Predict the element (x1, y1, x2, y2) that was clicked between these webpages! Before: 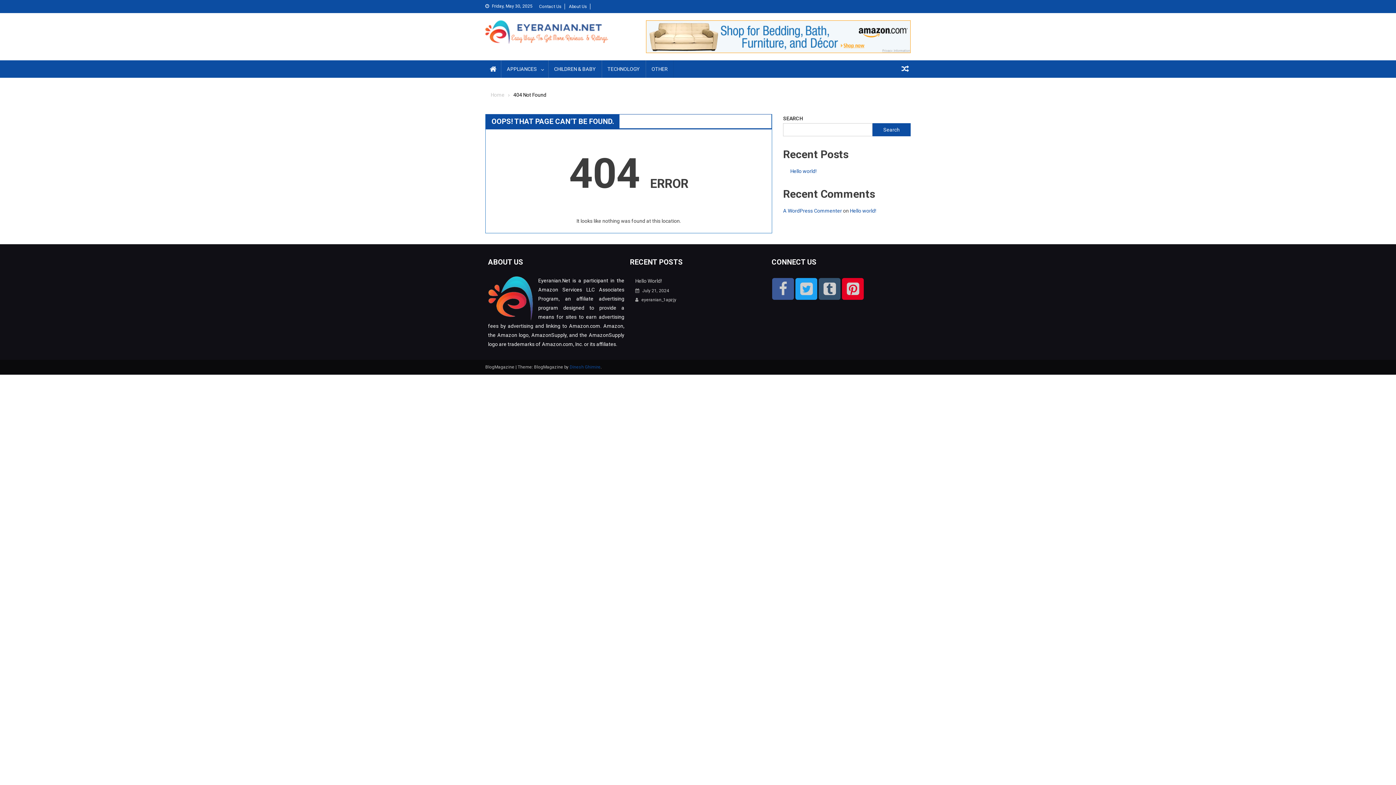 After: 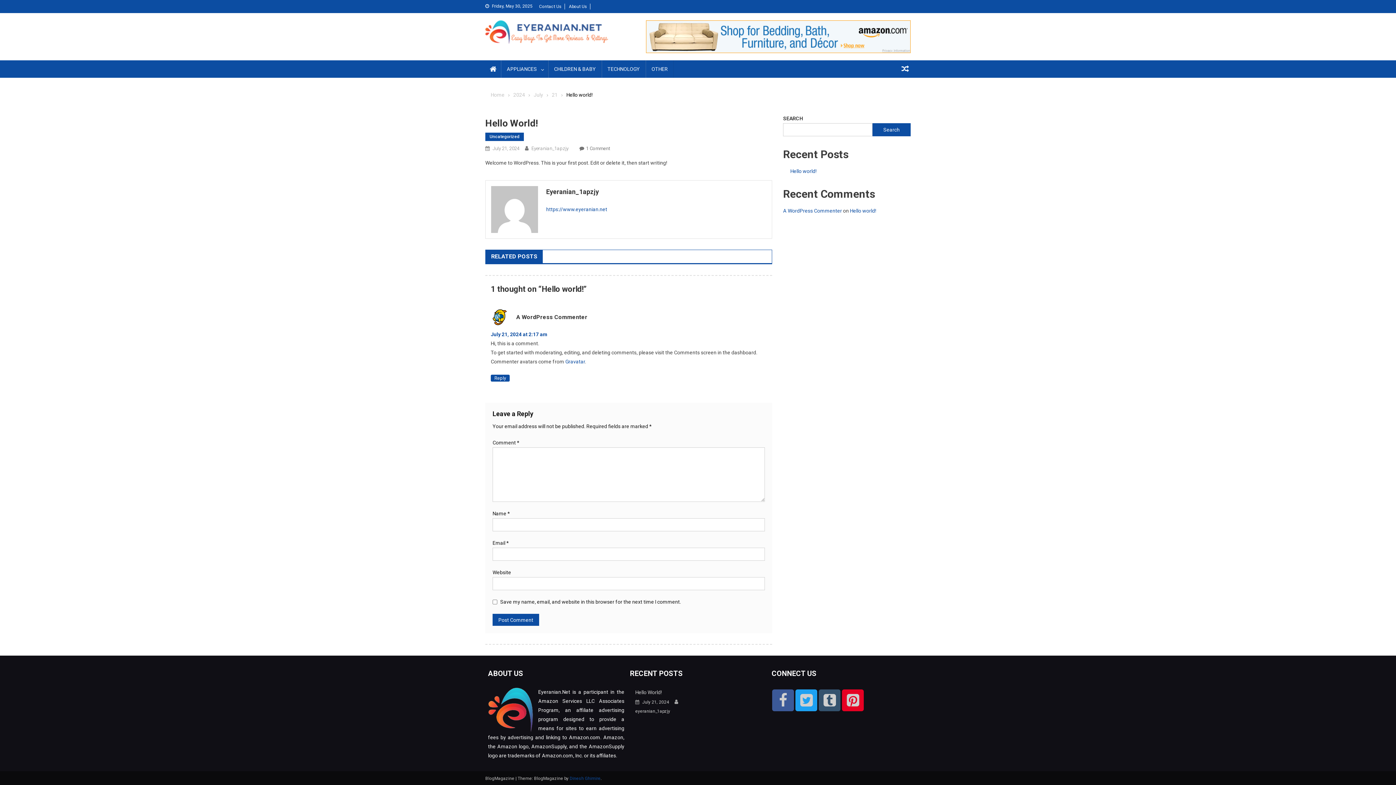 Action: label: July 21, 2024 bbox: (642, 287, 669, 294)